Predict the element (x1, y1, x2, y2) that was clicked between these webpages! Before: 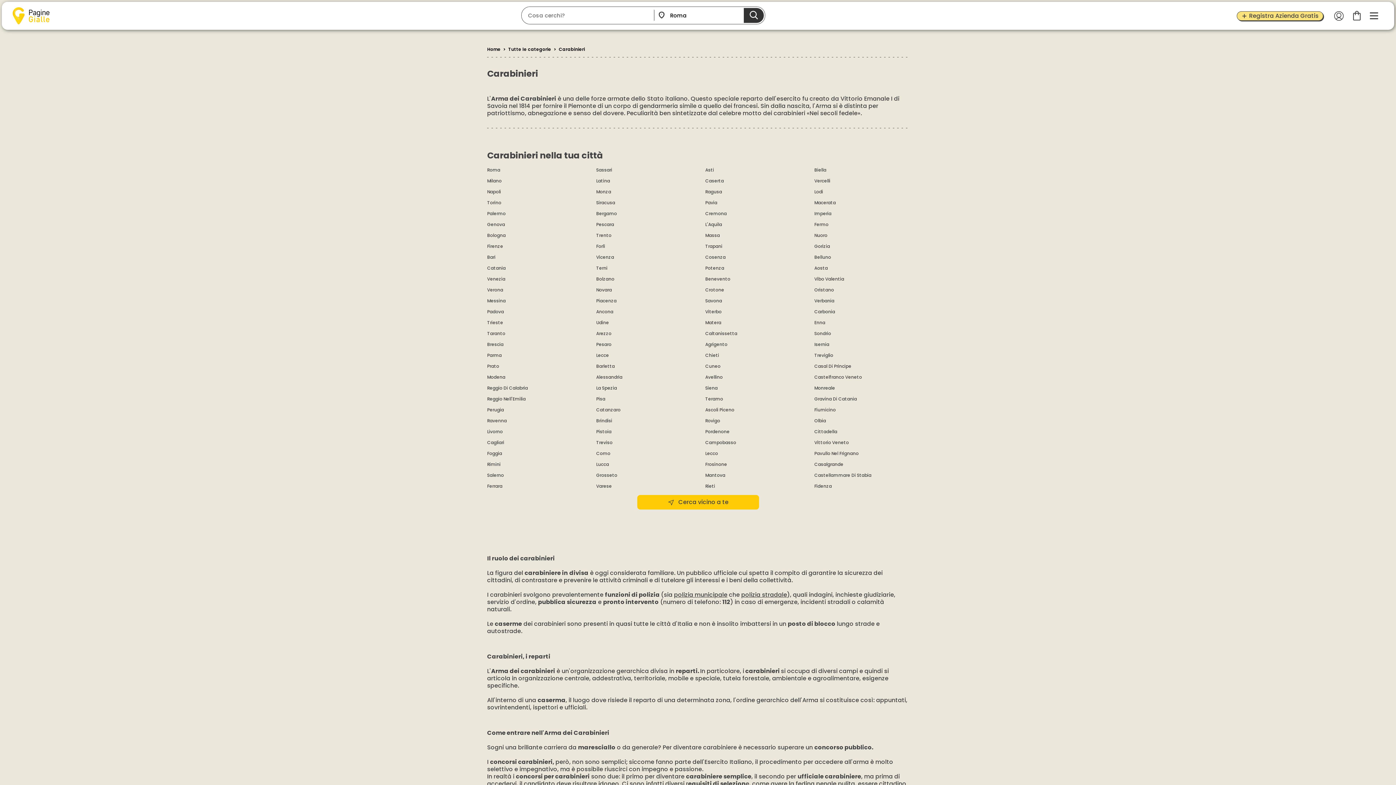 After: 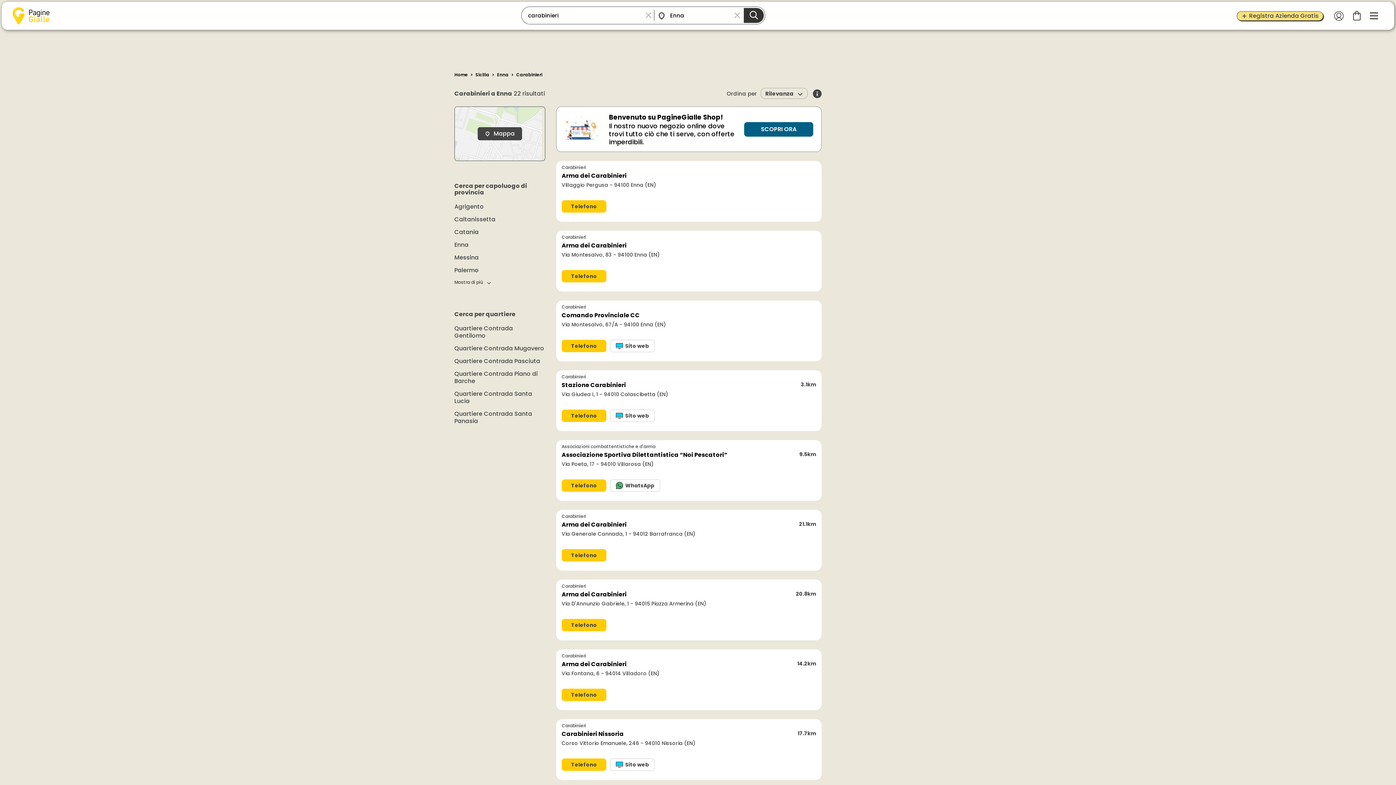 Action: label: Enna bbox: (814, 319, 825, 325)